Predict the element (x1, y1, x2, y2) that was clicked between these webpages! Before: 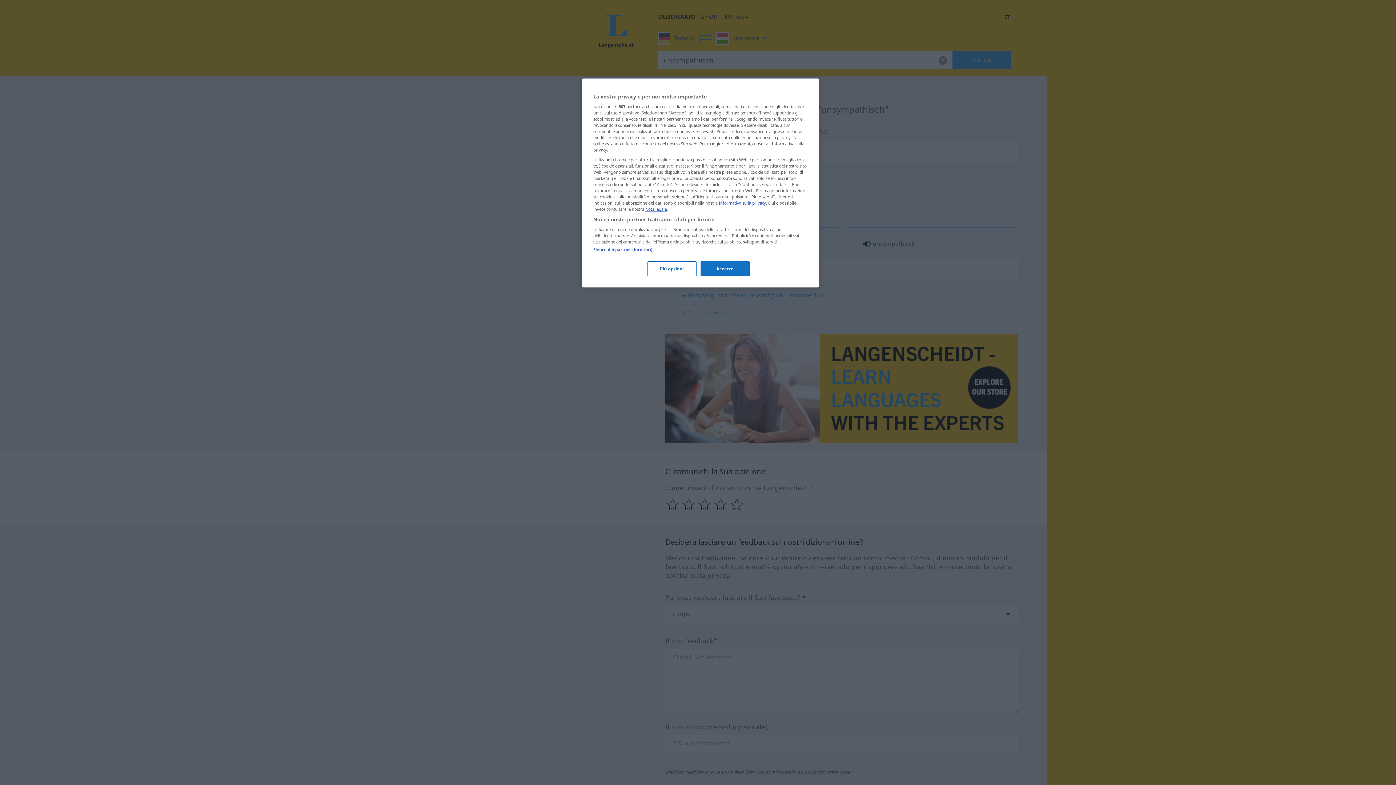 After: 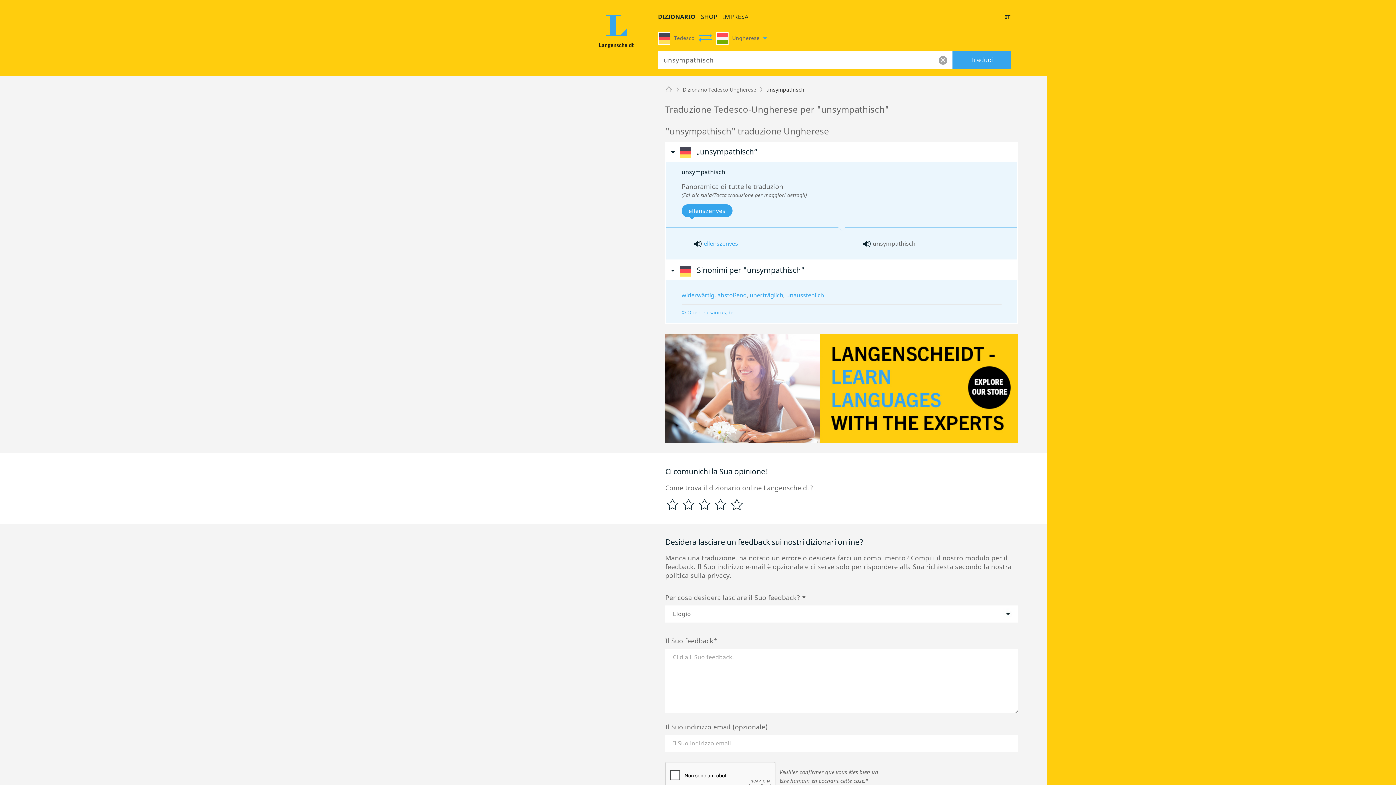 Action: label: Accetto bbox: (700, 261, 749, 276)